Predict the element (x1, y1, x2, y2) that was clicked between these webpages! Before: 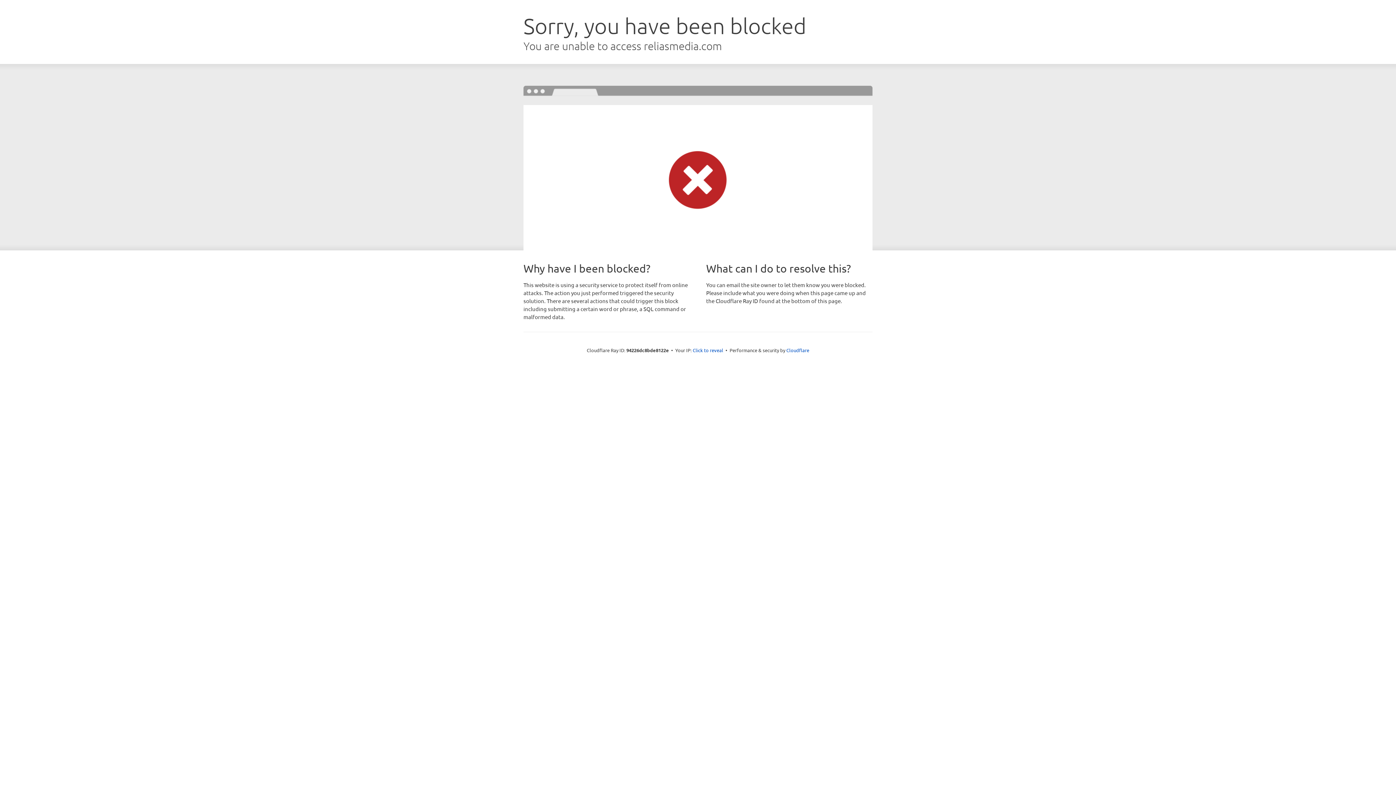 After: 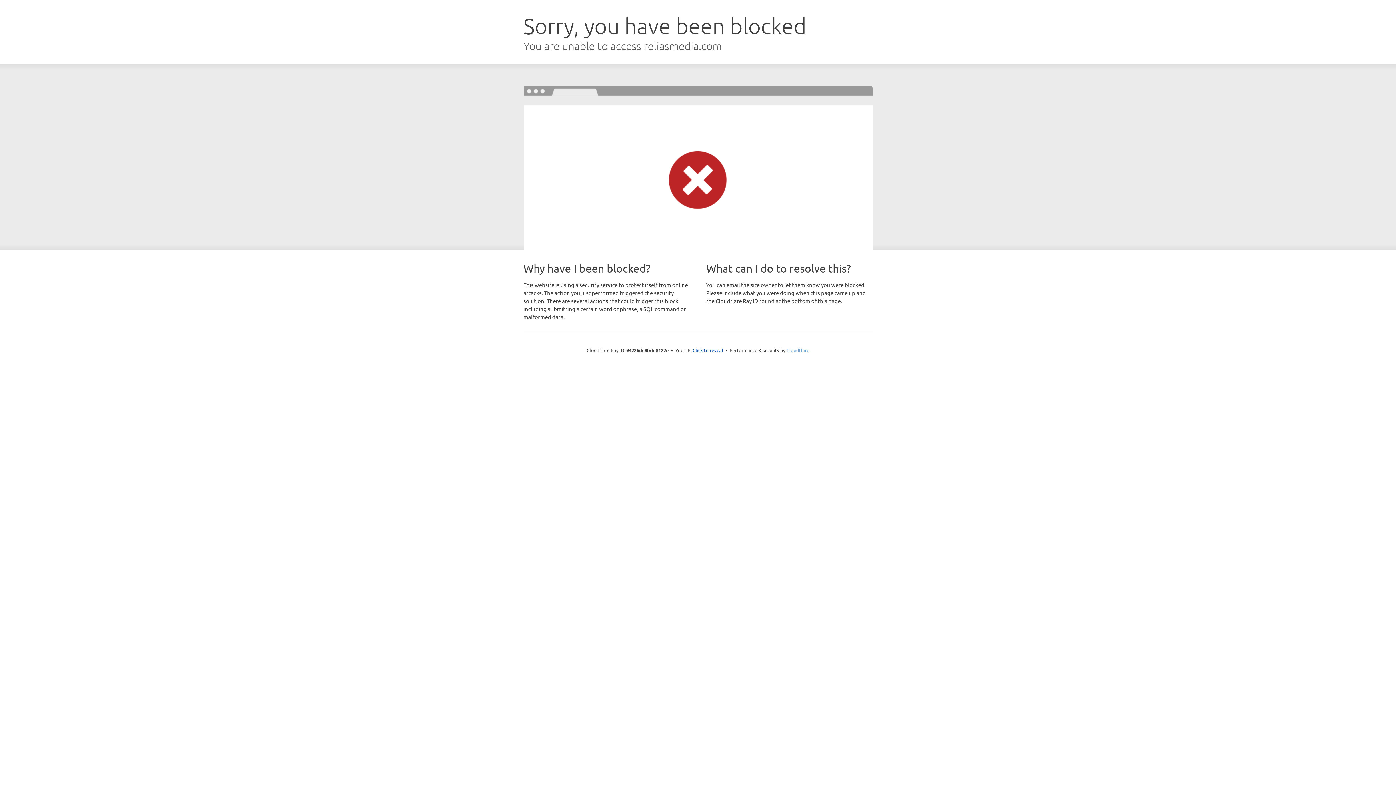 Action: label: Cloudflare bbox: (786, 347, 809, 353)